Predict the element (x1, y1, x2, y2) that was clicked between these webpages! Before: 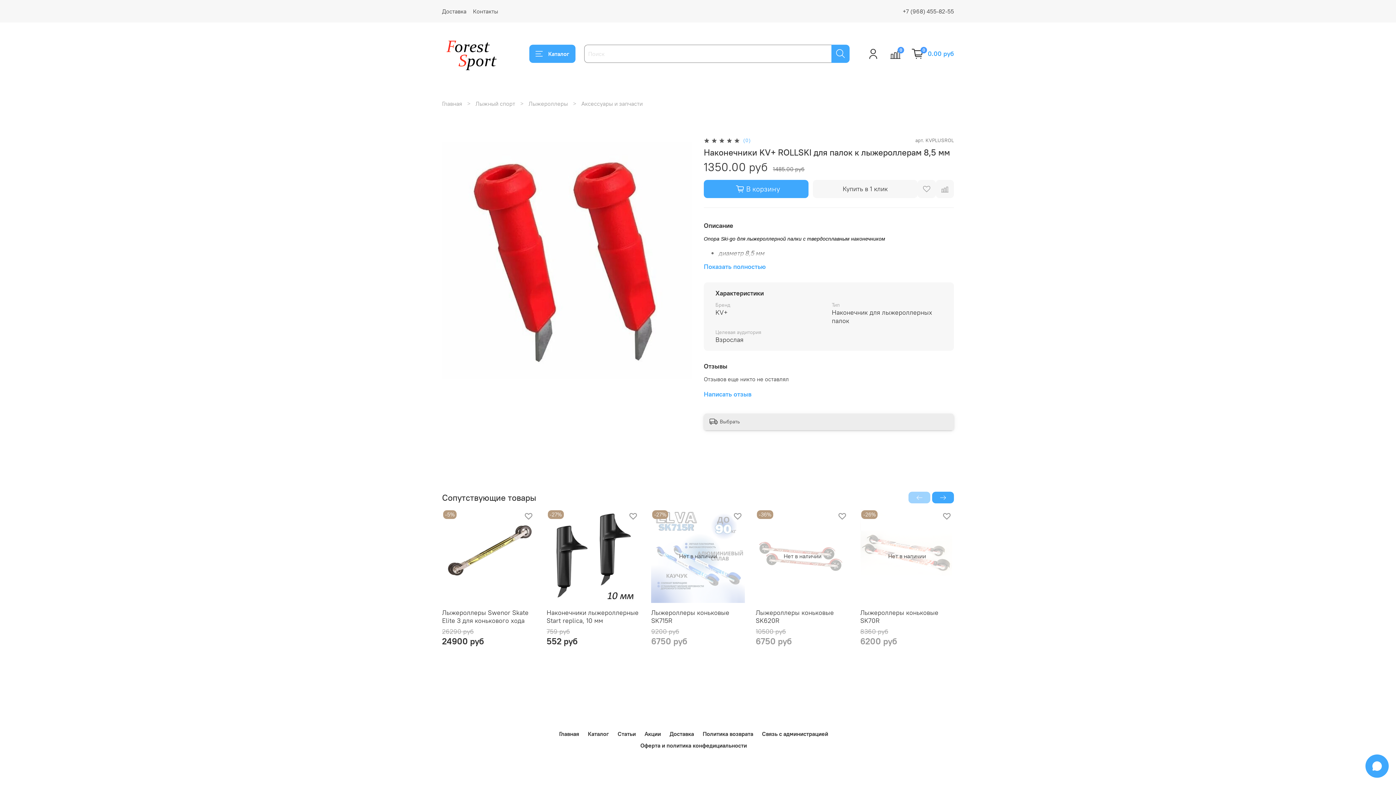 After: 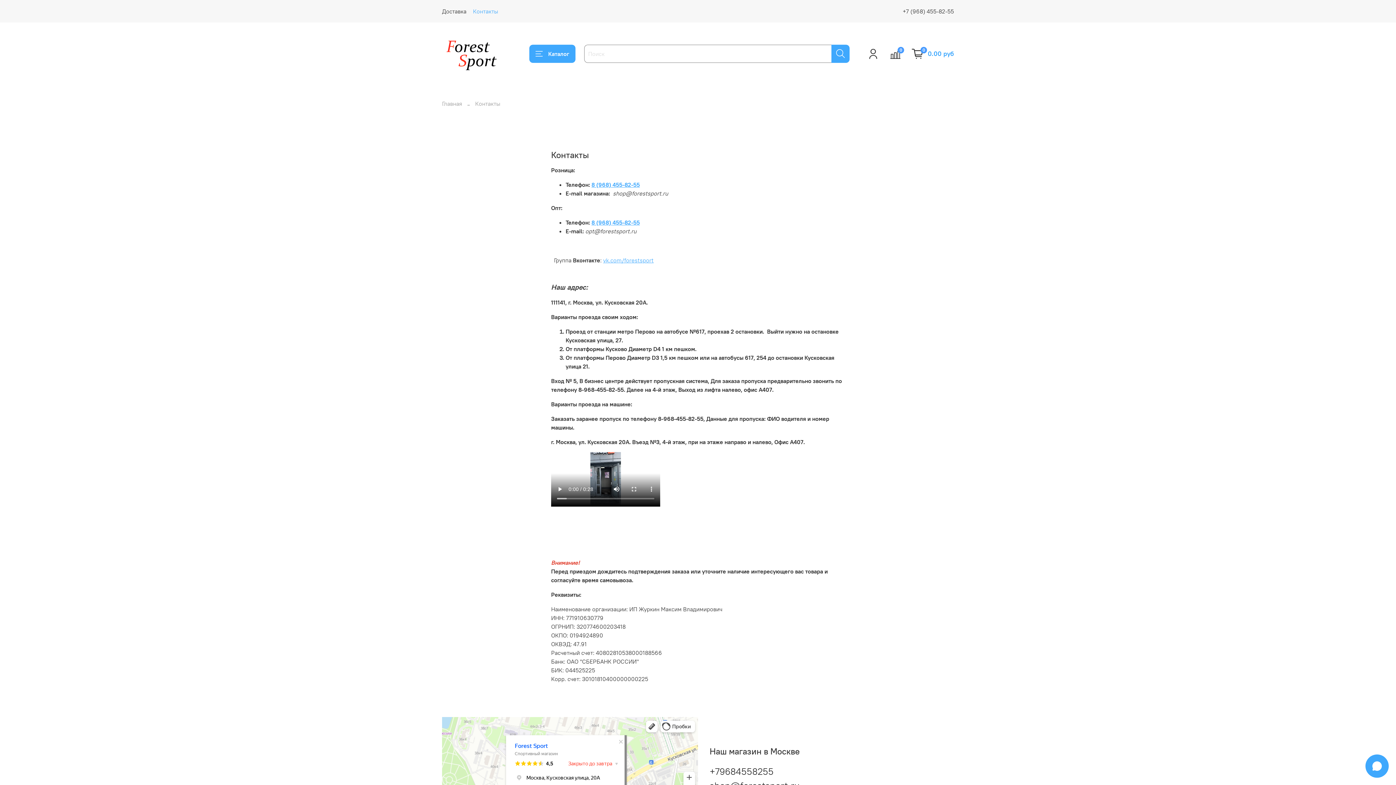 Action: label: Контакты bbox: (473, 7, 498, 14)